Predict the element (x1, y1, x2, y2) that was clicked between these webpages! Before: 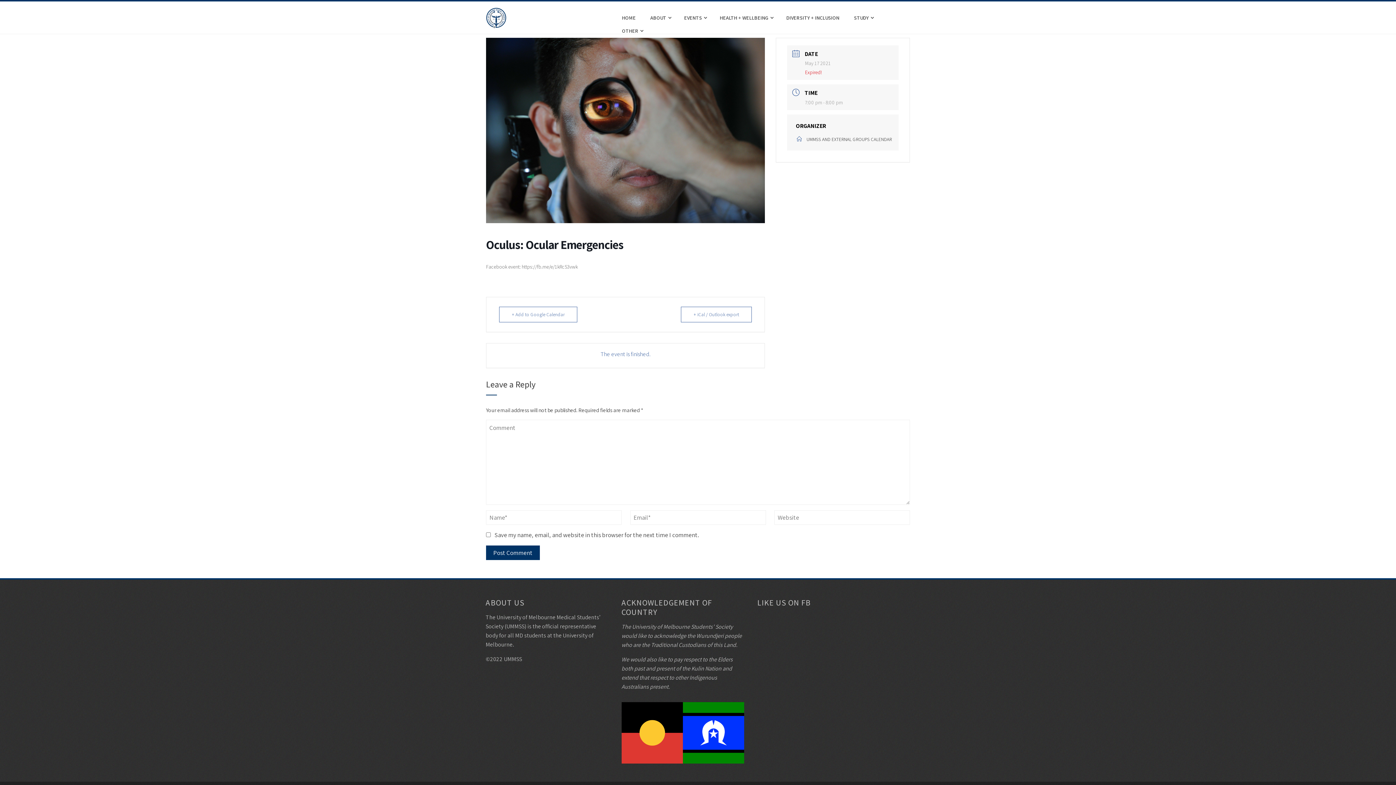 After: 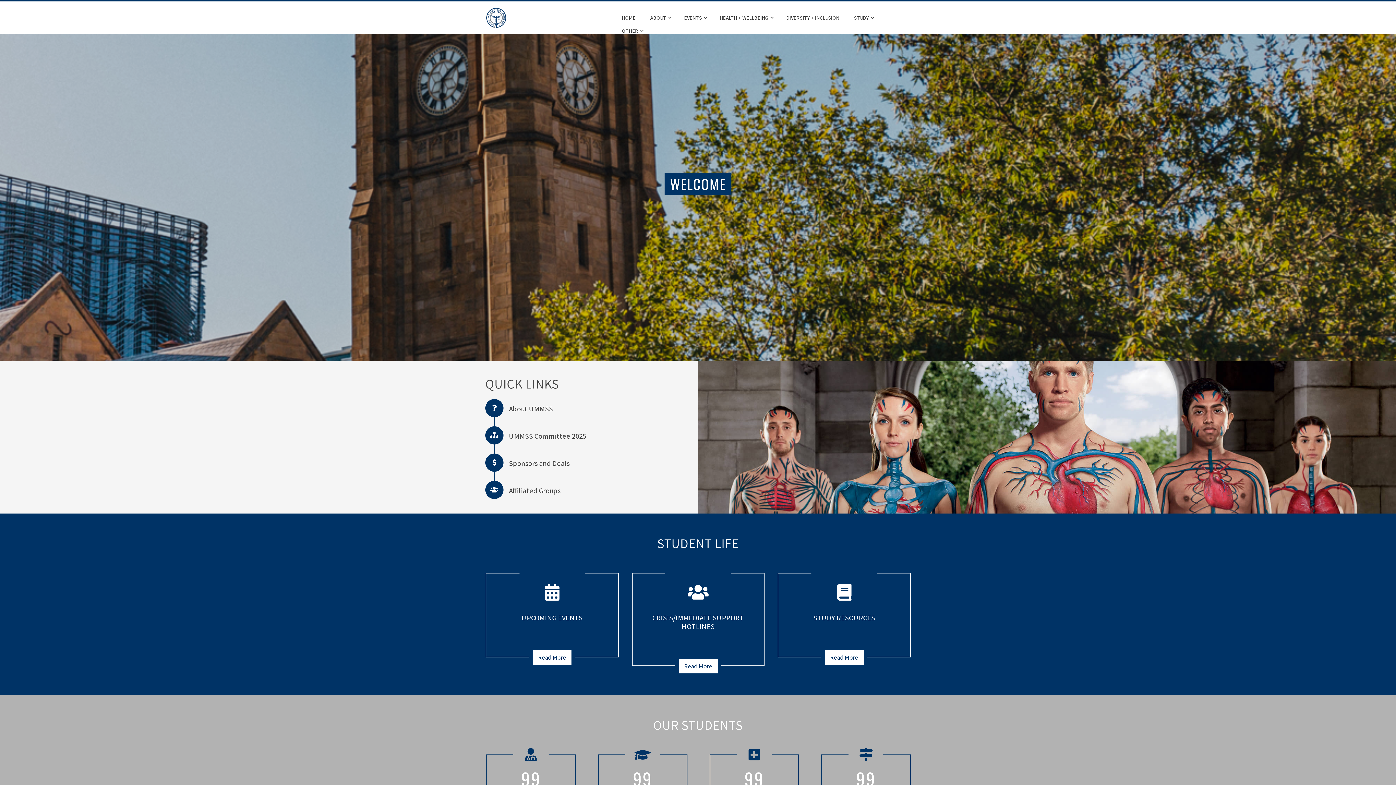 Action: bbox: (616, 11, 641, 24) label: HOME